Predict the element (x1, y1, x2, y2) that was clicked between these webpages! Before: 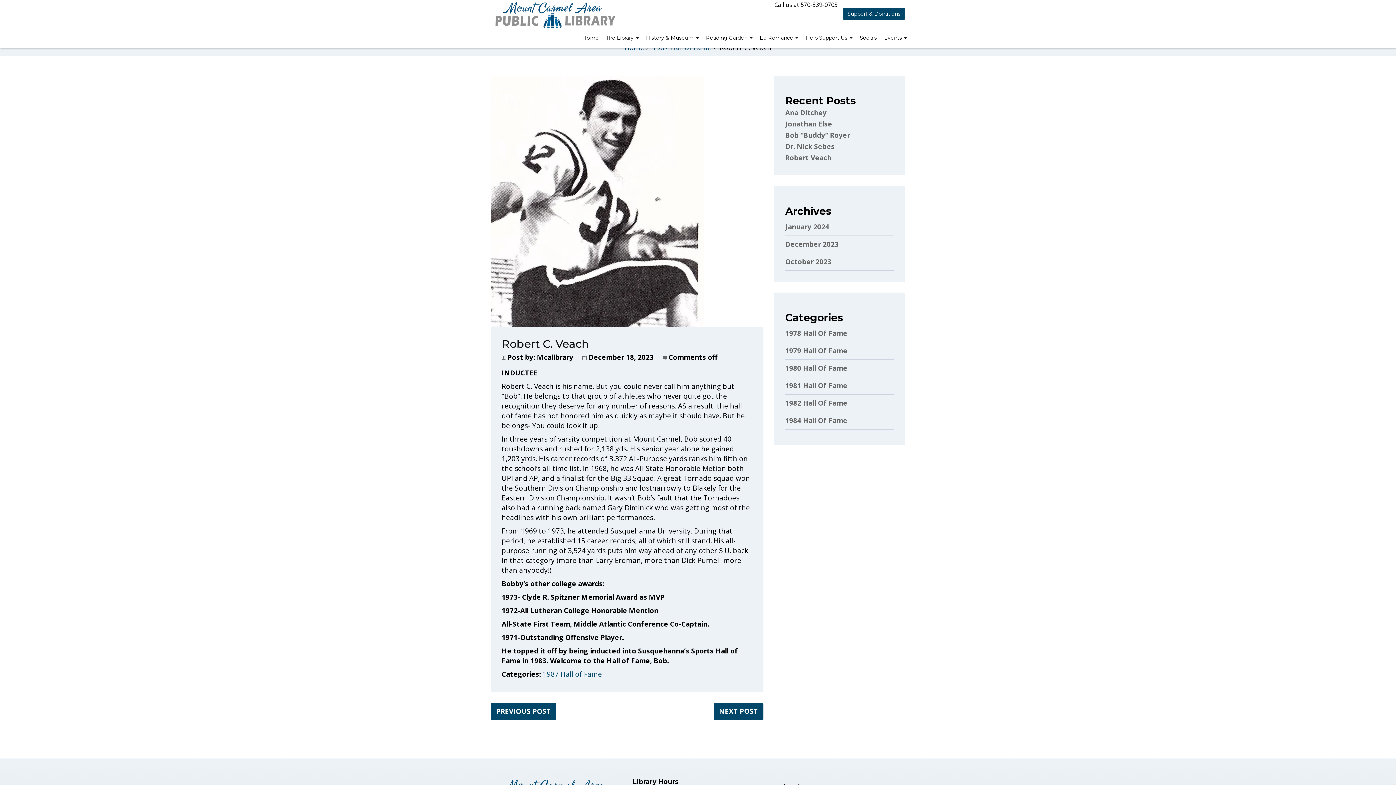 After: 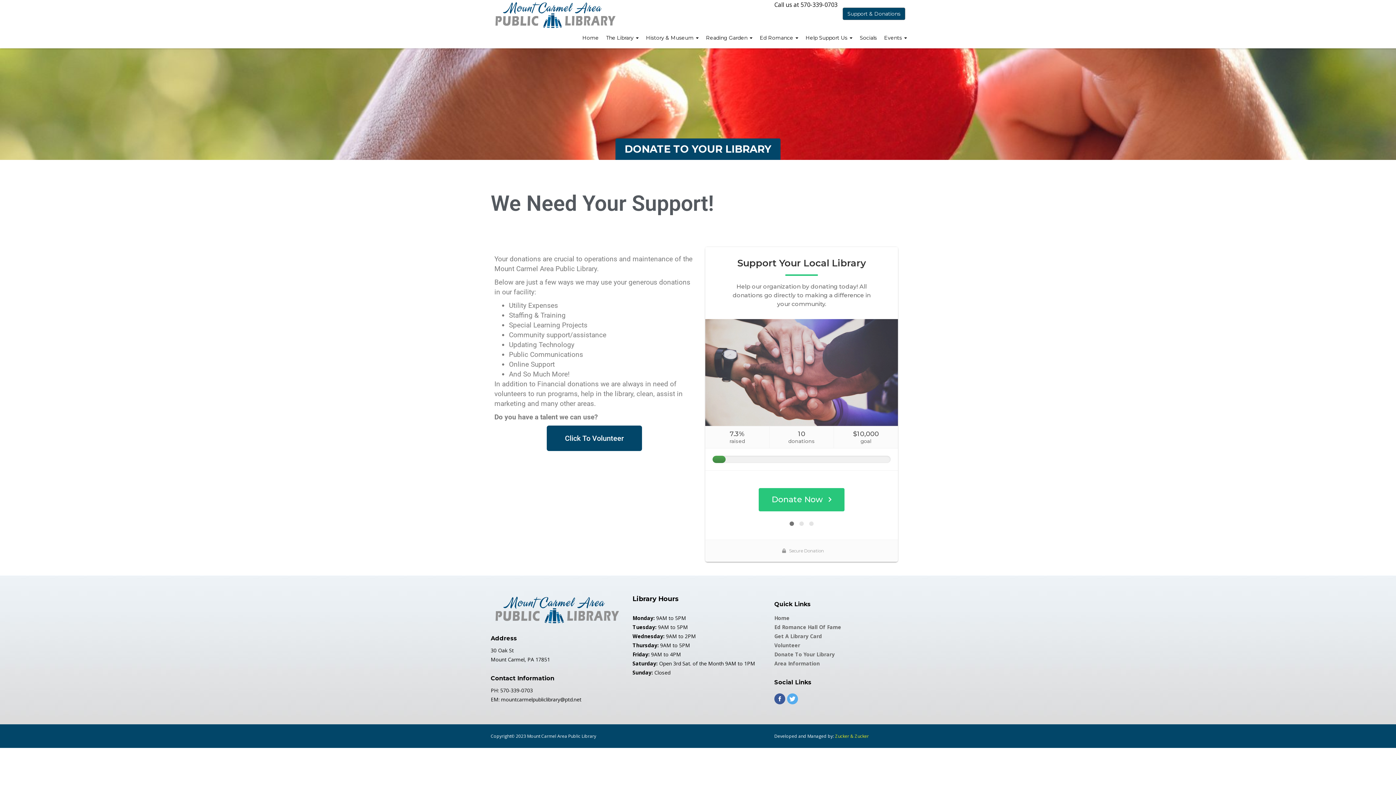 Action: label: Support & Donations bbox: (842, 7, 905, 20)